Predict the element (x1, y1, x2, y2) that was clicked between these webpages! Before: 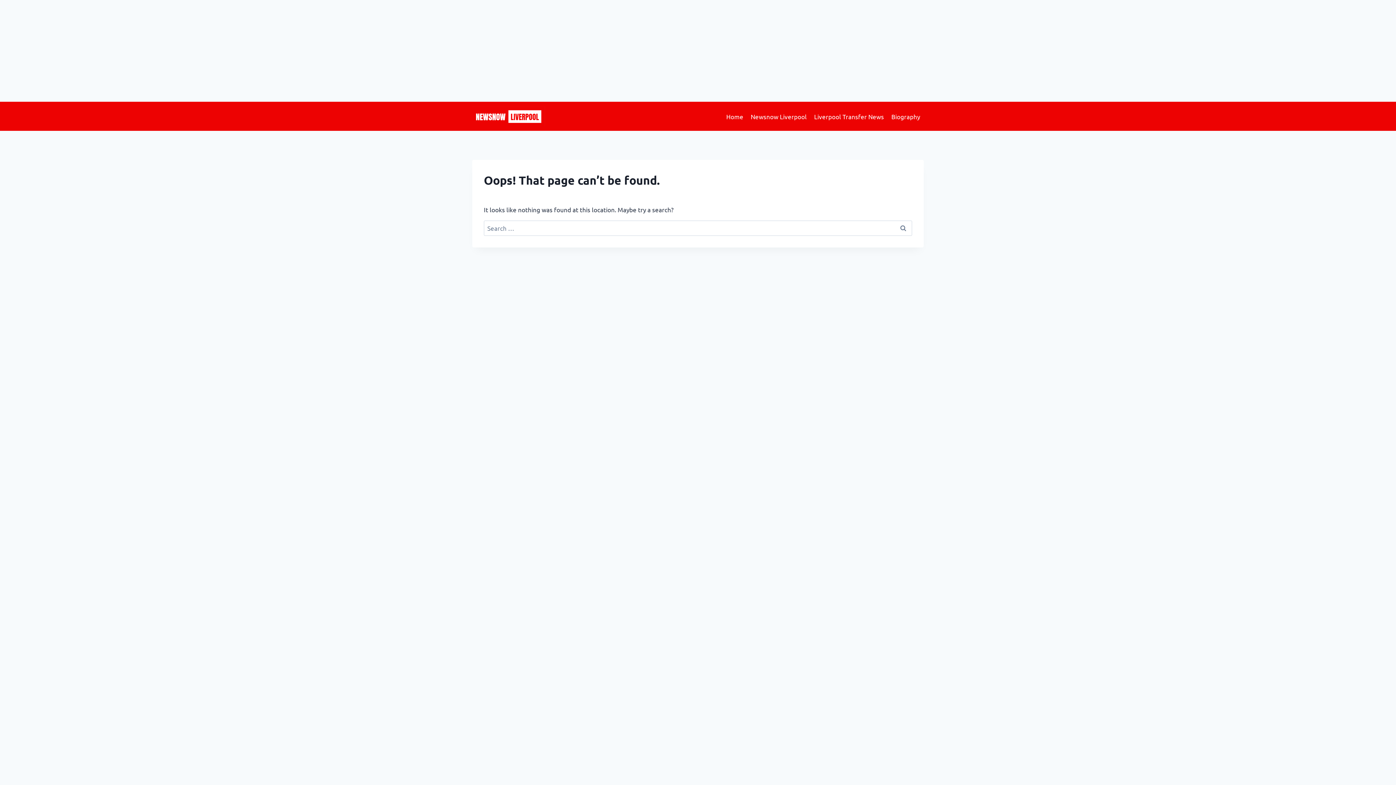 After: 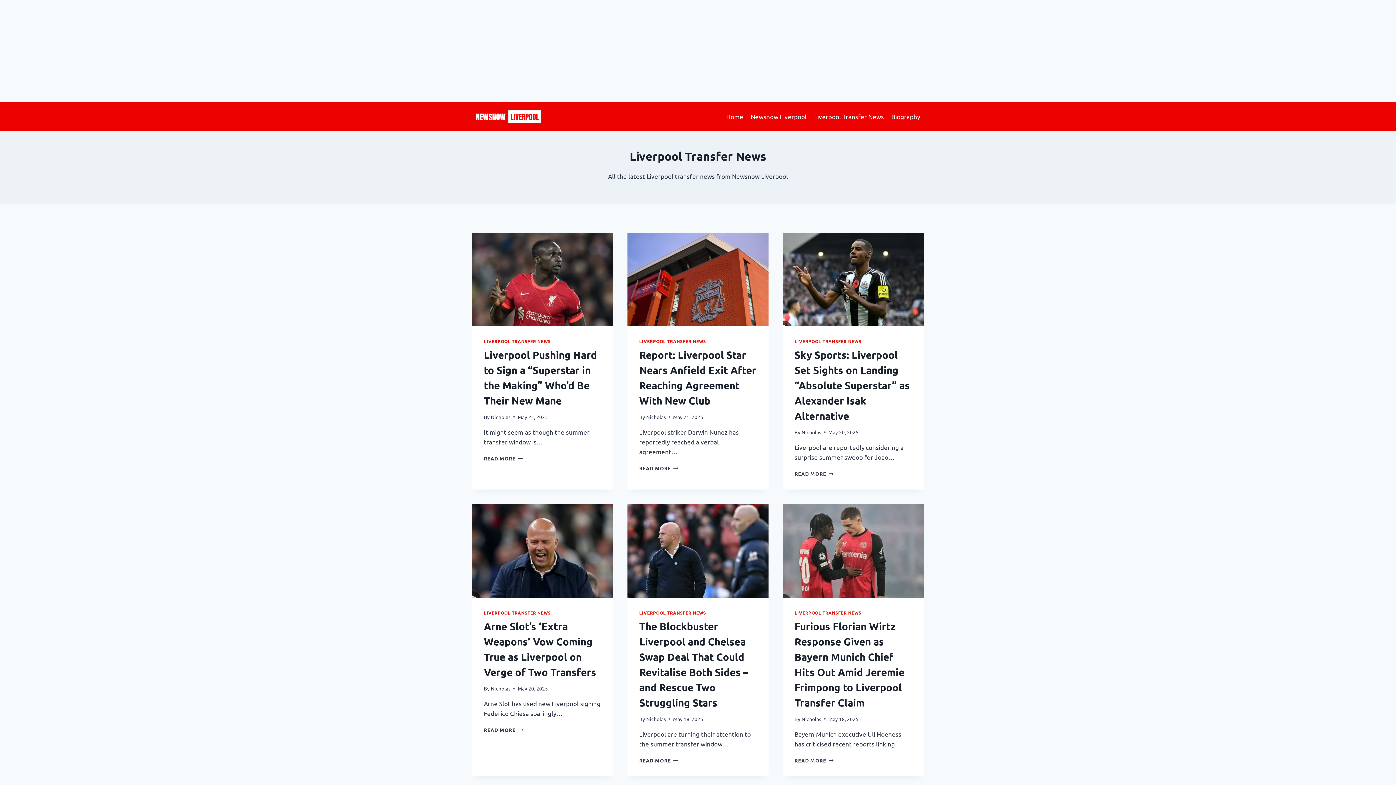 Action: bbox: (810, 107, 887, 124) label: Liverpool Transfer News